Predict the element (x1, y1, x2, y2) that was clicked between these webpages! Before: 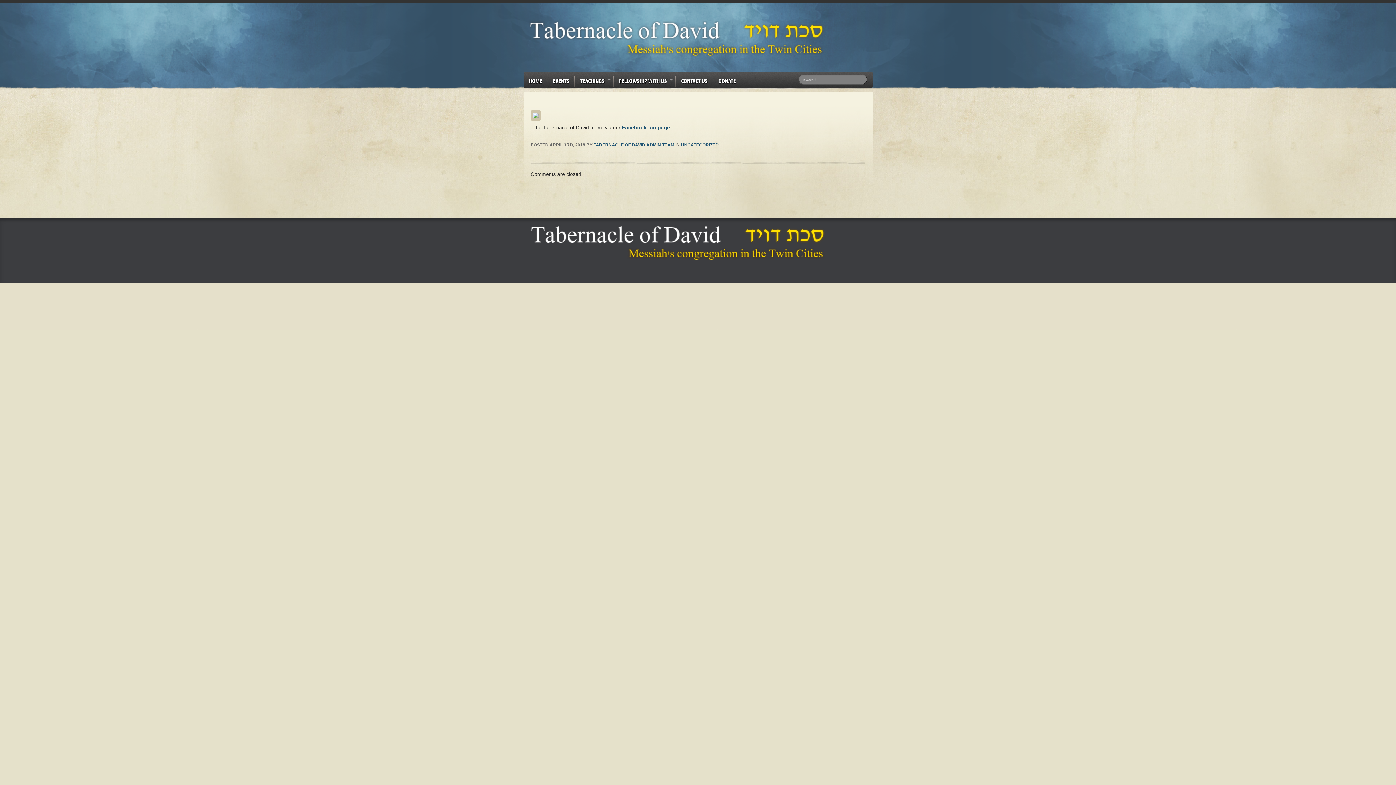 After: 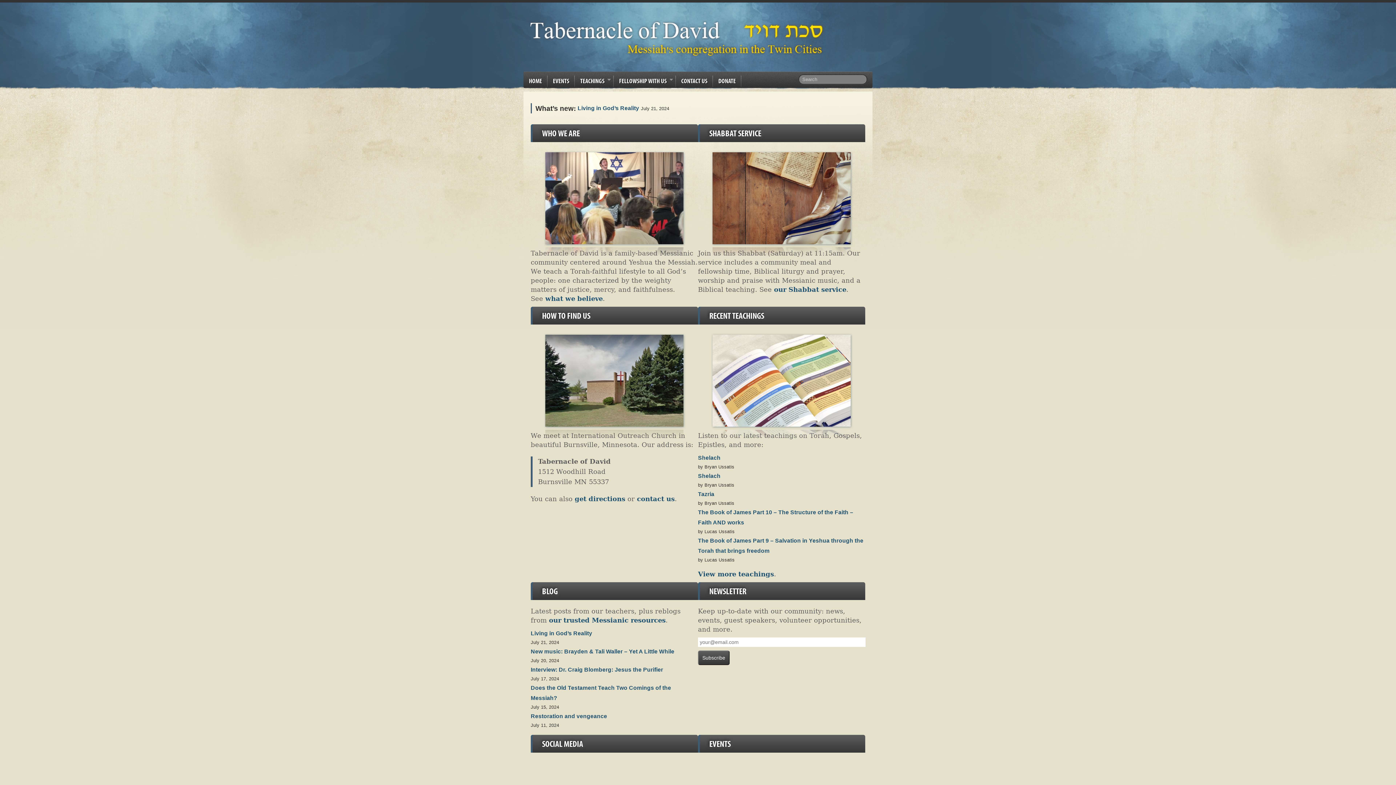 Action: bbox: (530, 240, 829, 245)